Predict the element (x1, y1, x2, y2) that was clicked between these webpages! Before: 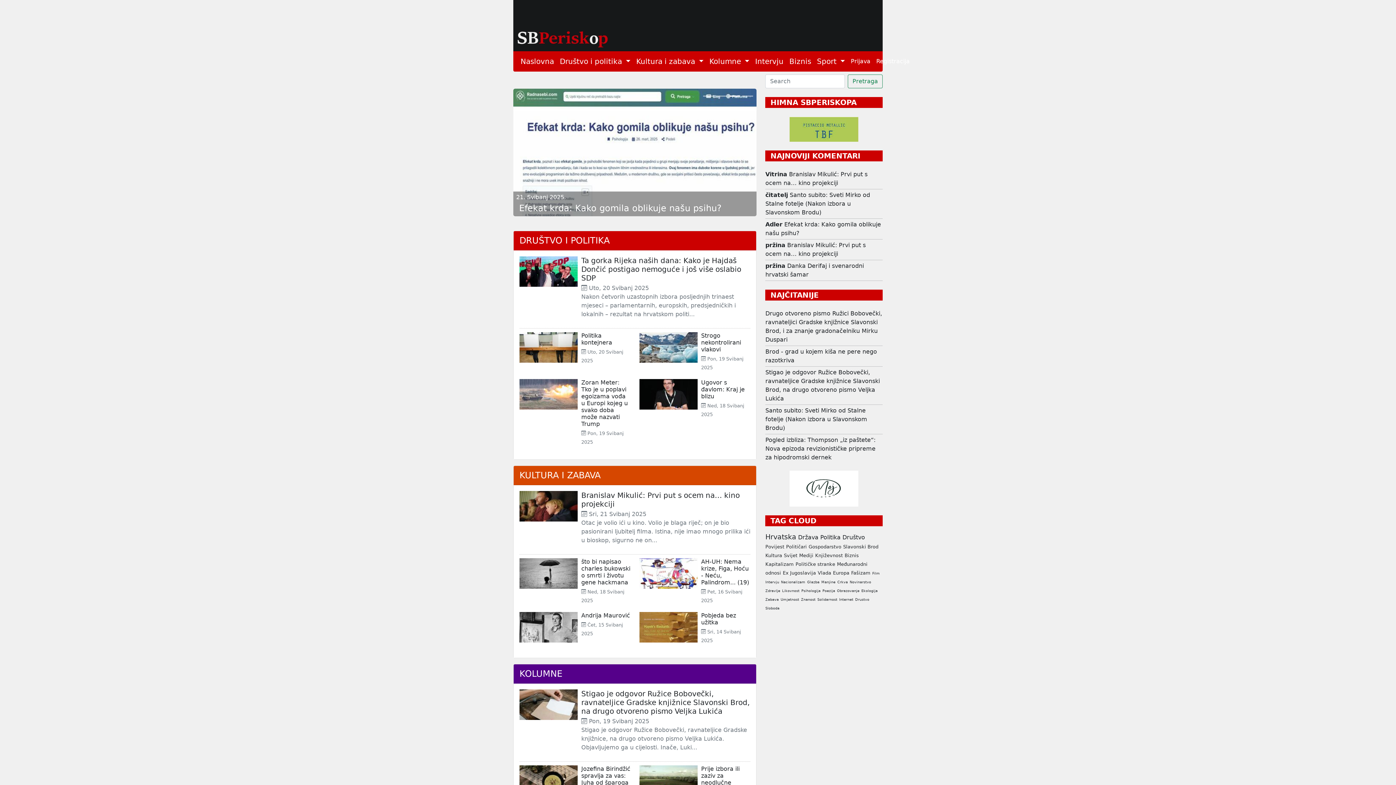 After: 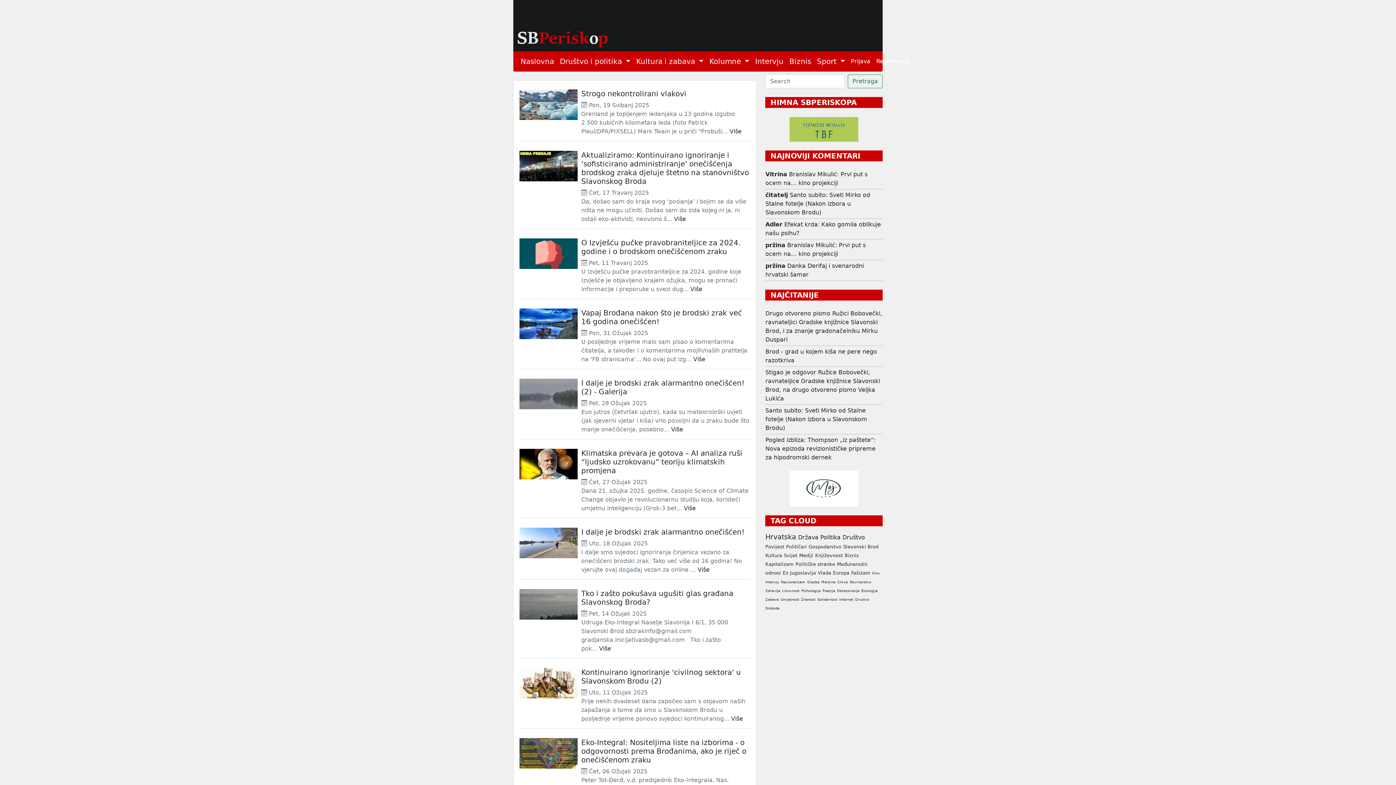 Action: label: Ekologija bbox: (861, 589, 877, 593)